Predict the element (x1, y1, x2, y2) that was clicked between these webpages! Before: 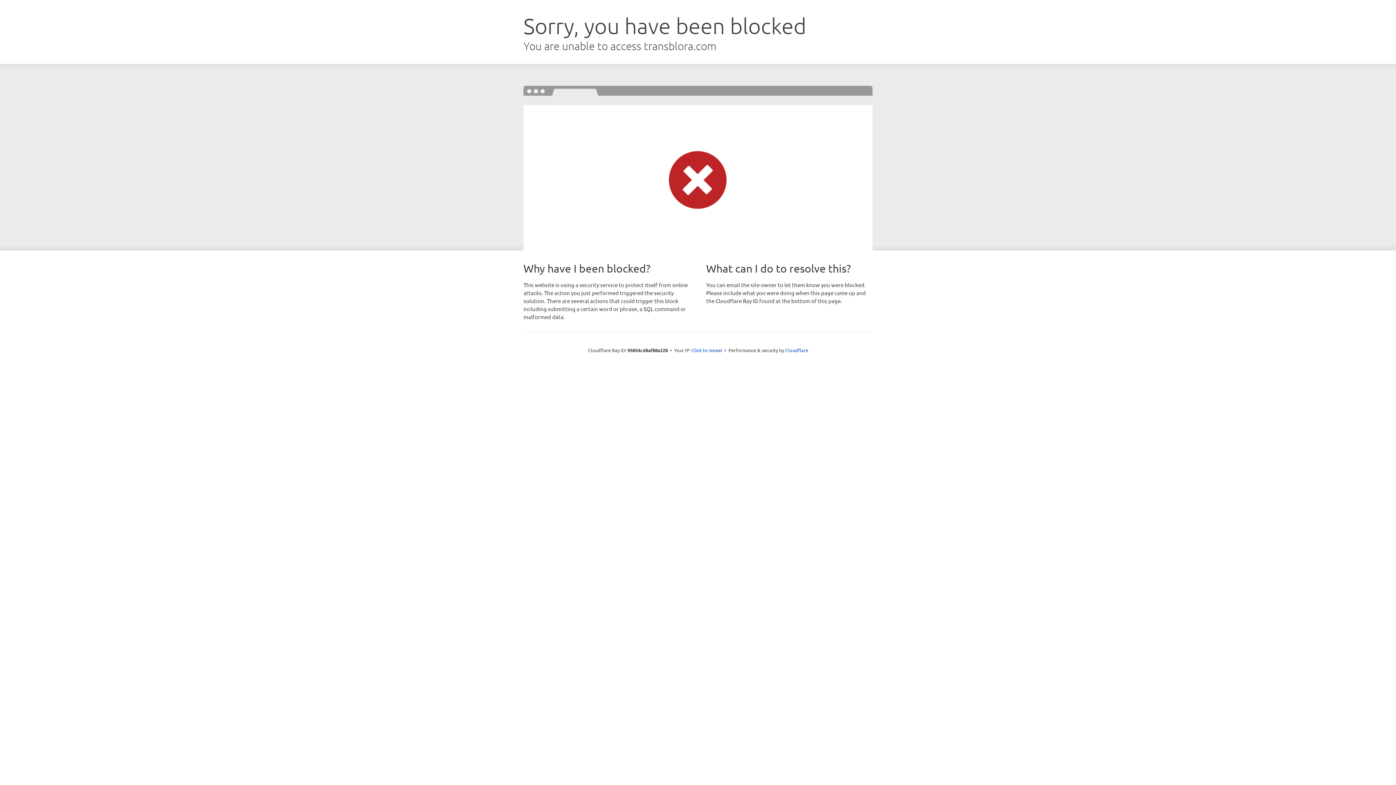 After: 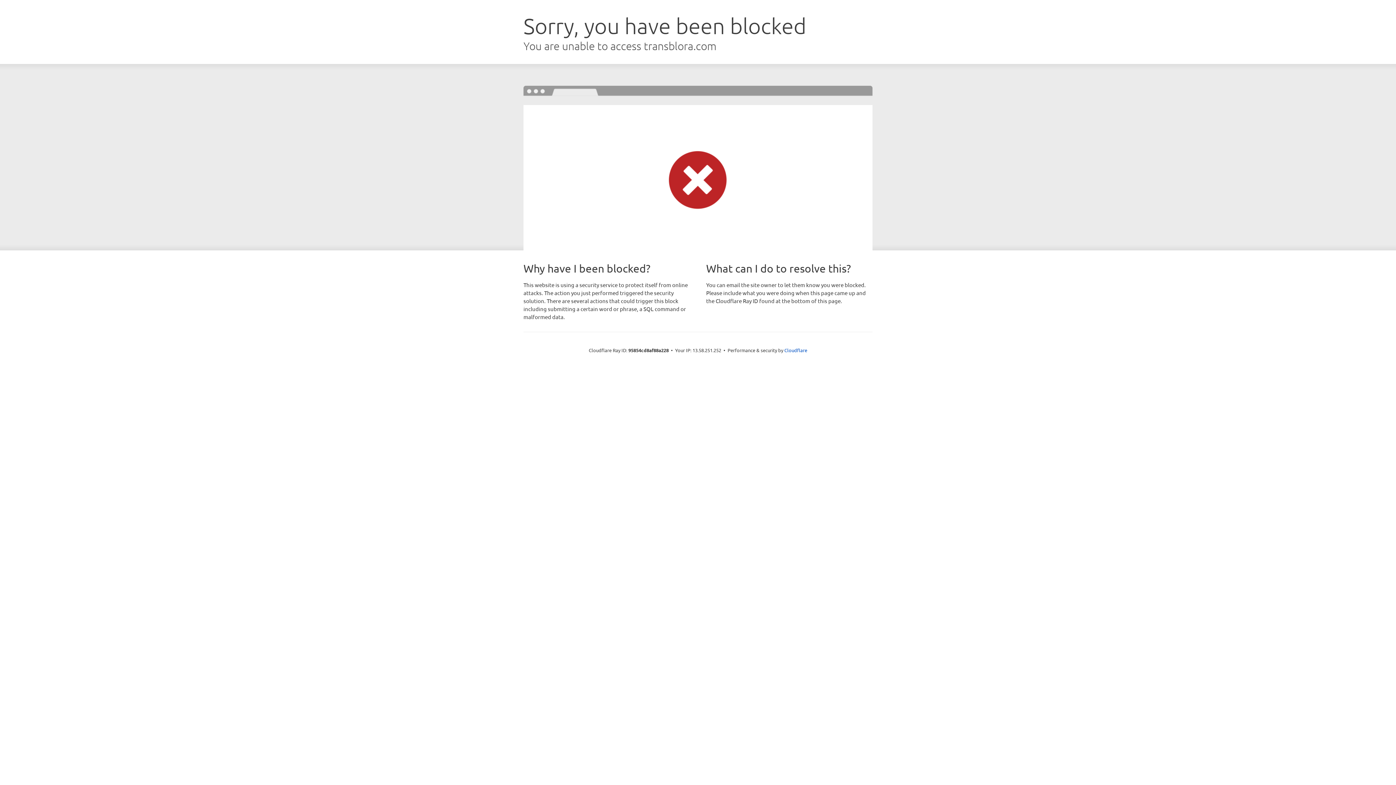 Action: bbox: (691, 346, 722, 353) label: Click to reveal